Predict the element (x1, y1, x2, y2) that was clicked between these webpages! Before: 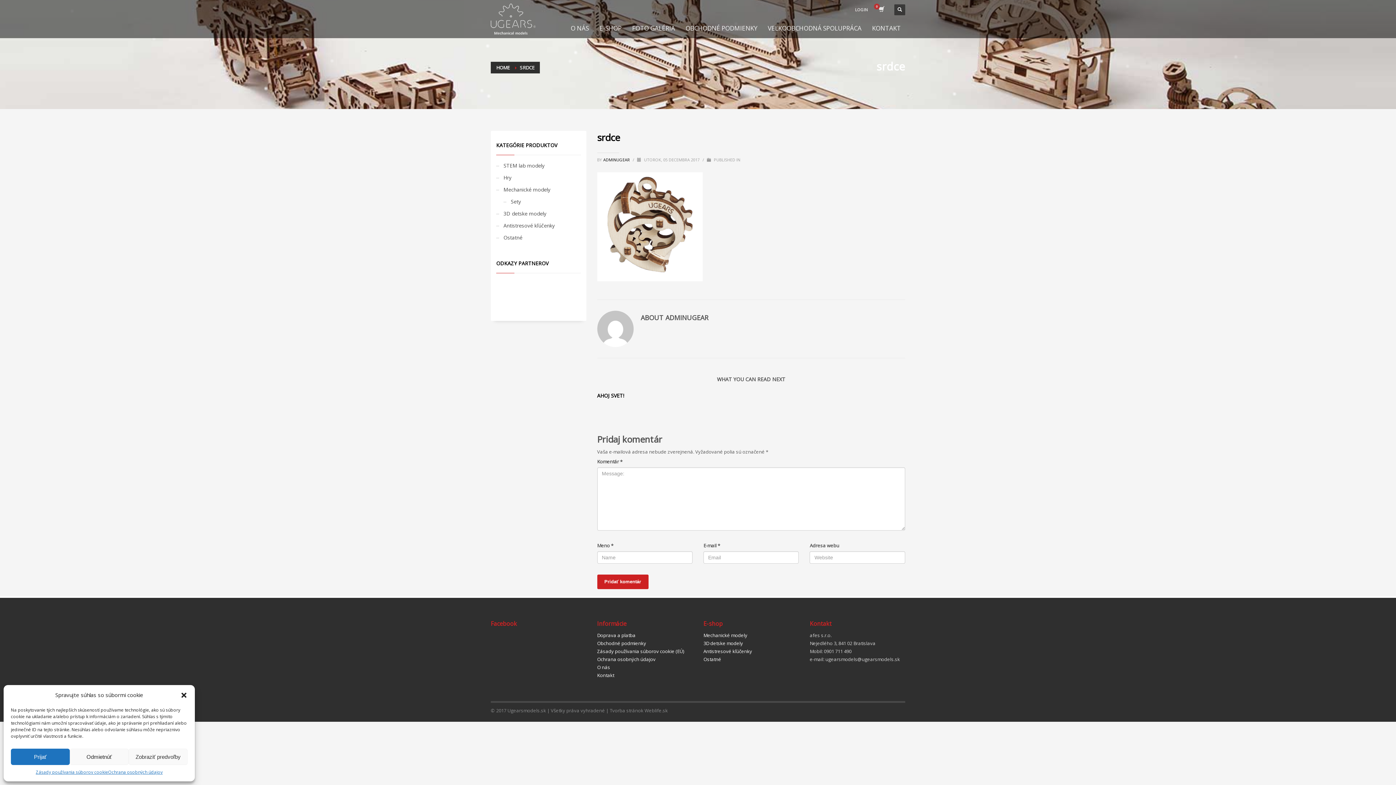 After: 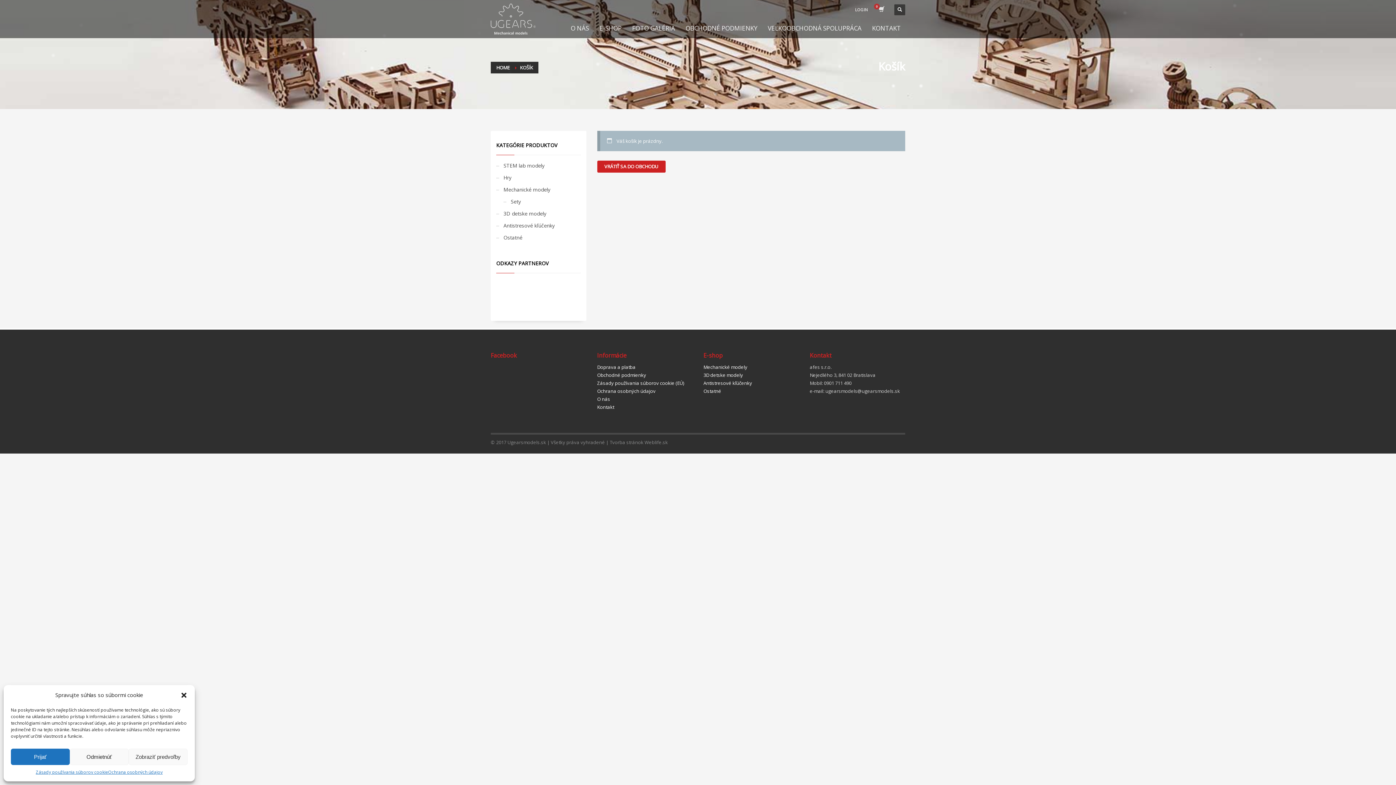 Action: bbox: (875, 5, 887, 14)